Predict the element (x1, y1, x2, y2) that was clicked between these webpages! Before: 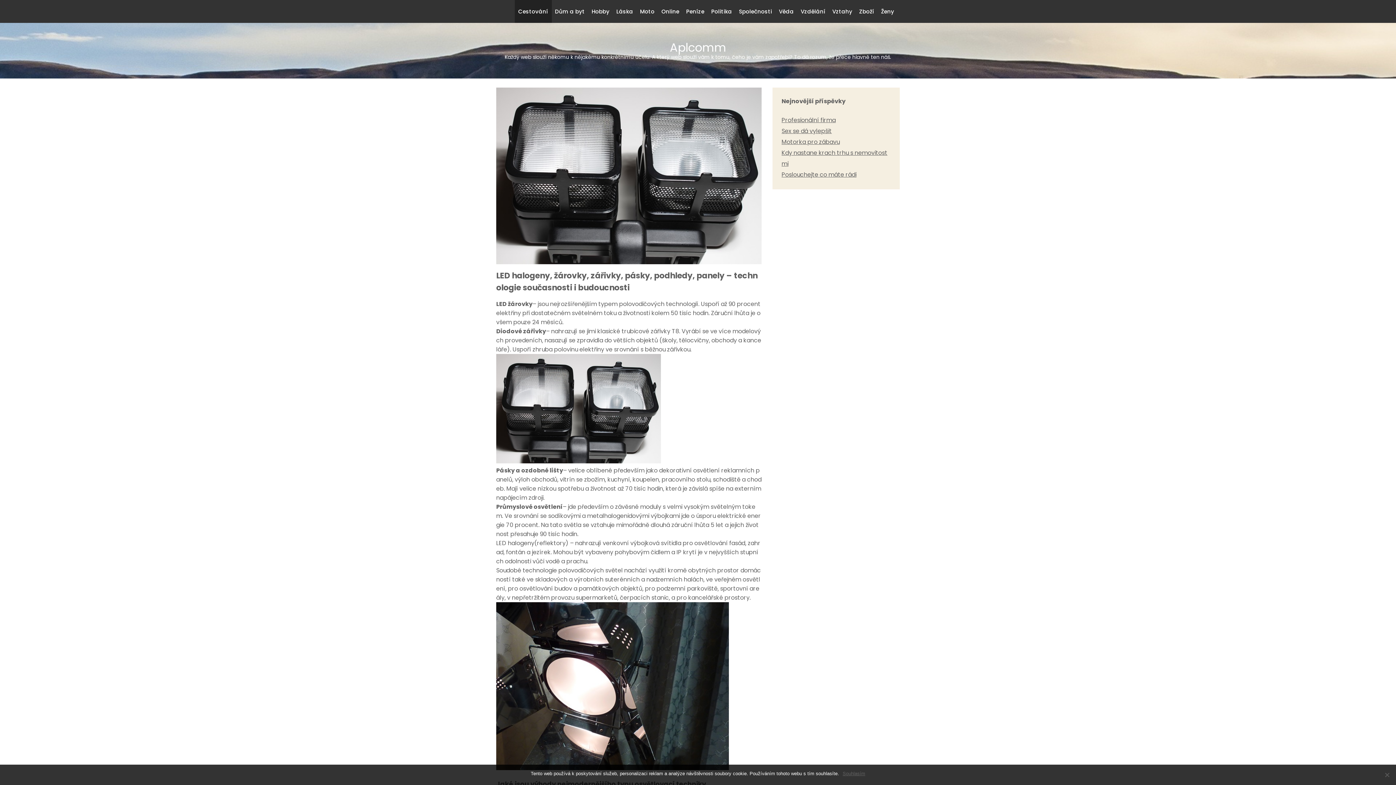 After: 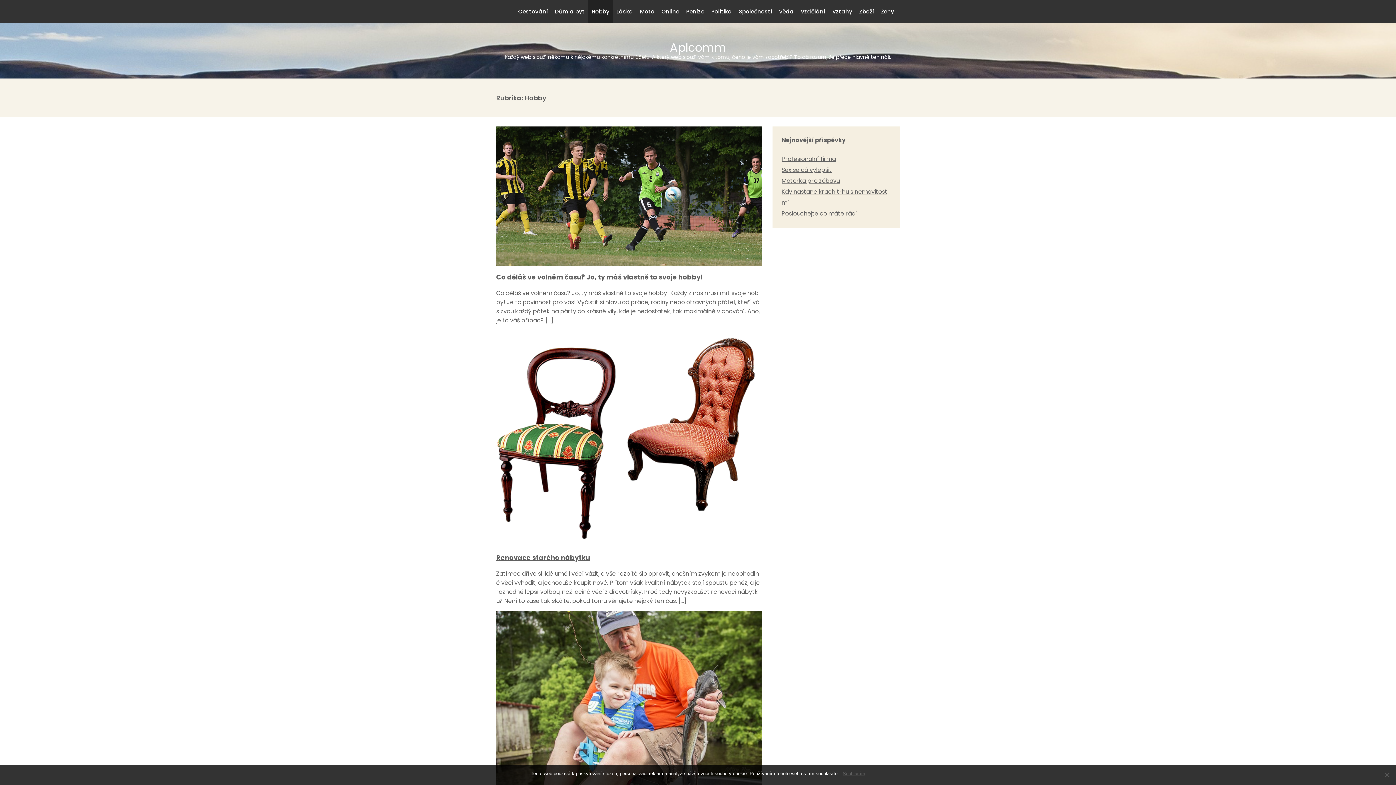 Action: label: Hobby bbox: (588, 0, 613, 22)